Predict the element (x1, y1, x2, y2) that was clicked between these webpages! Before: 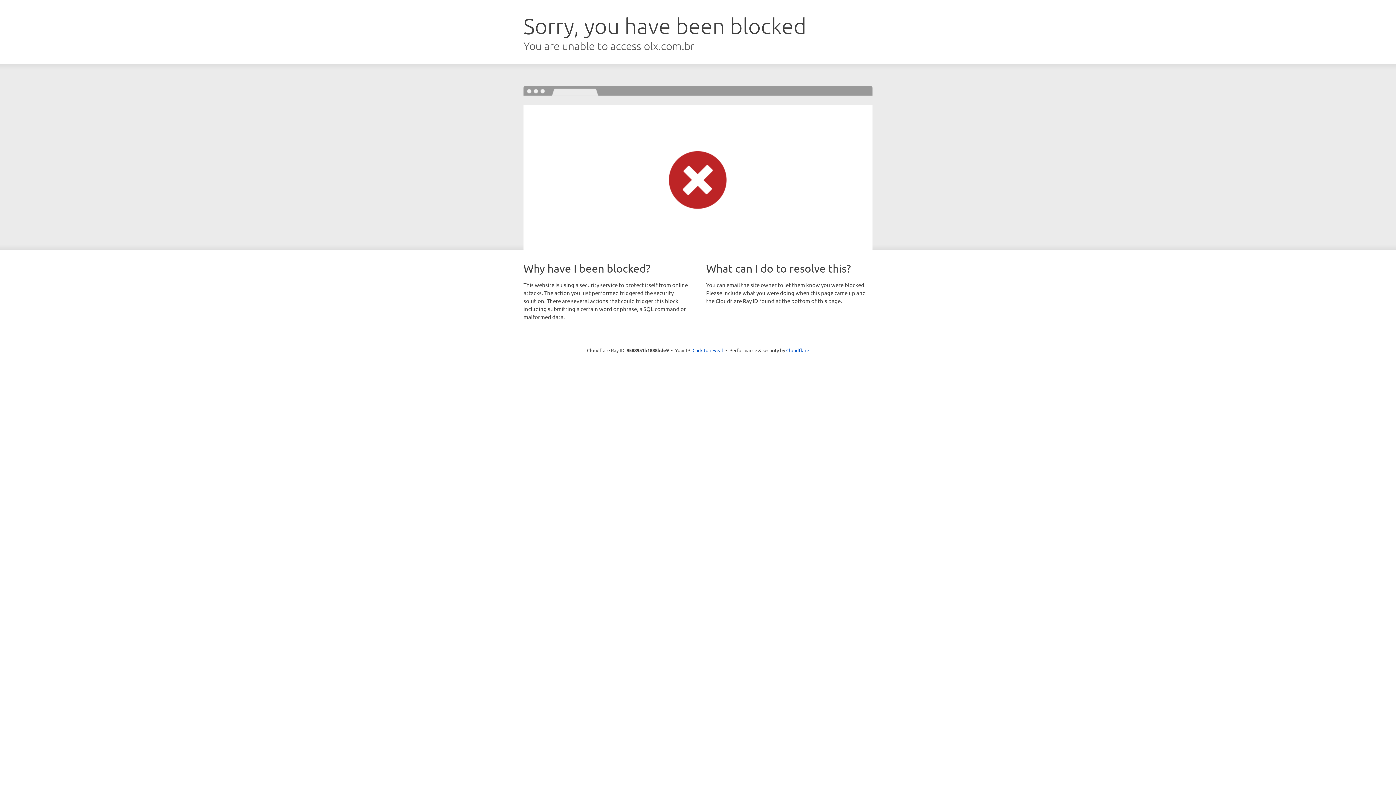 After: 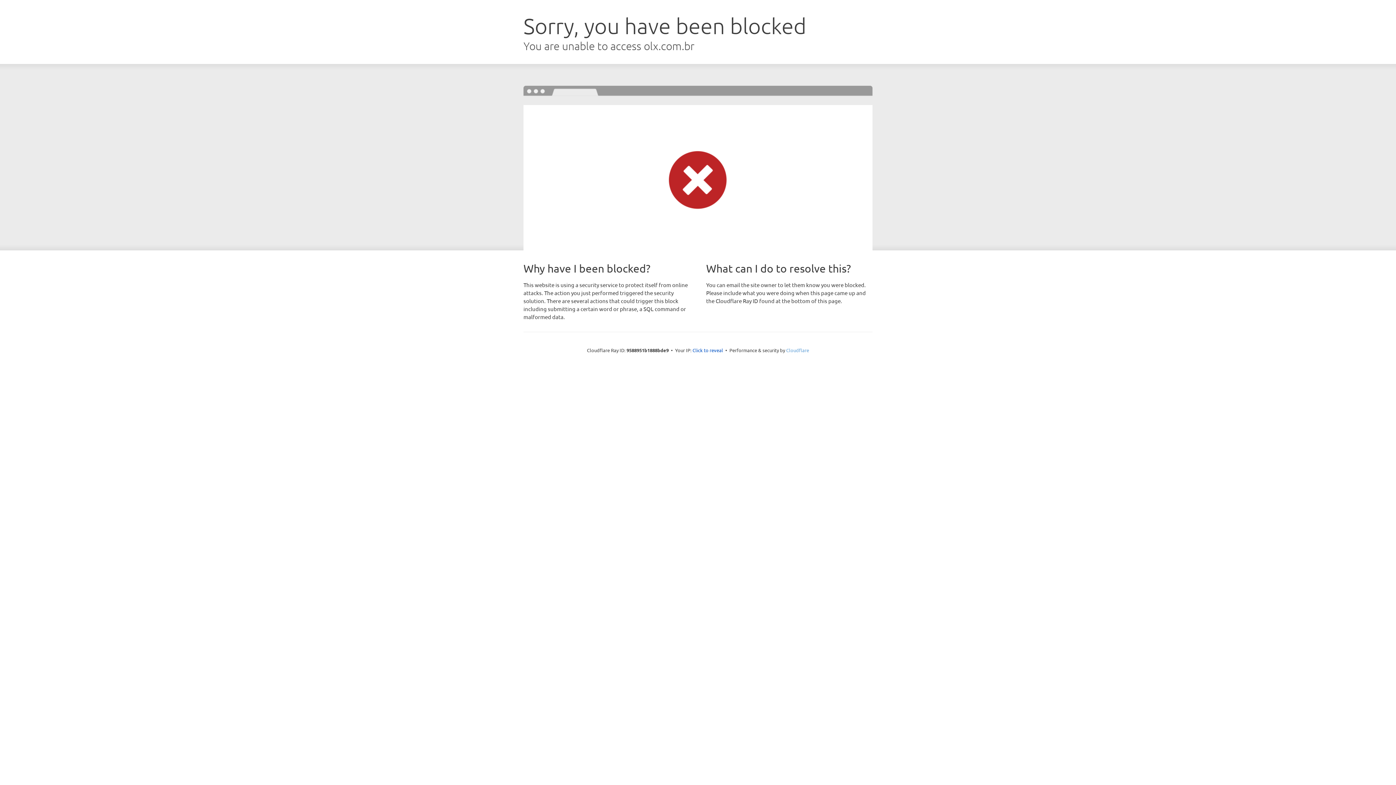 Action: bbox: (786, 347, 809, 353) label: Cloudflare